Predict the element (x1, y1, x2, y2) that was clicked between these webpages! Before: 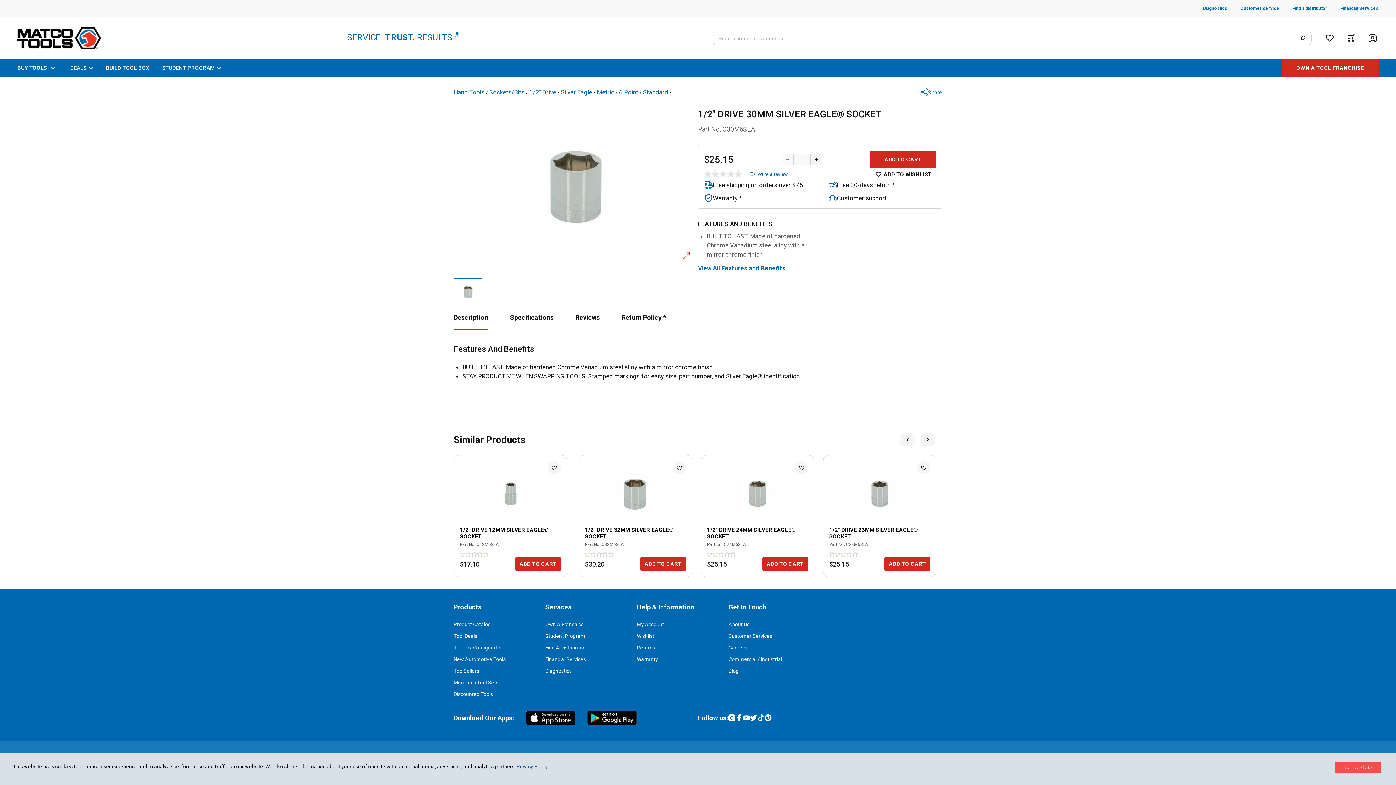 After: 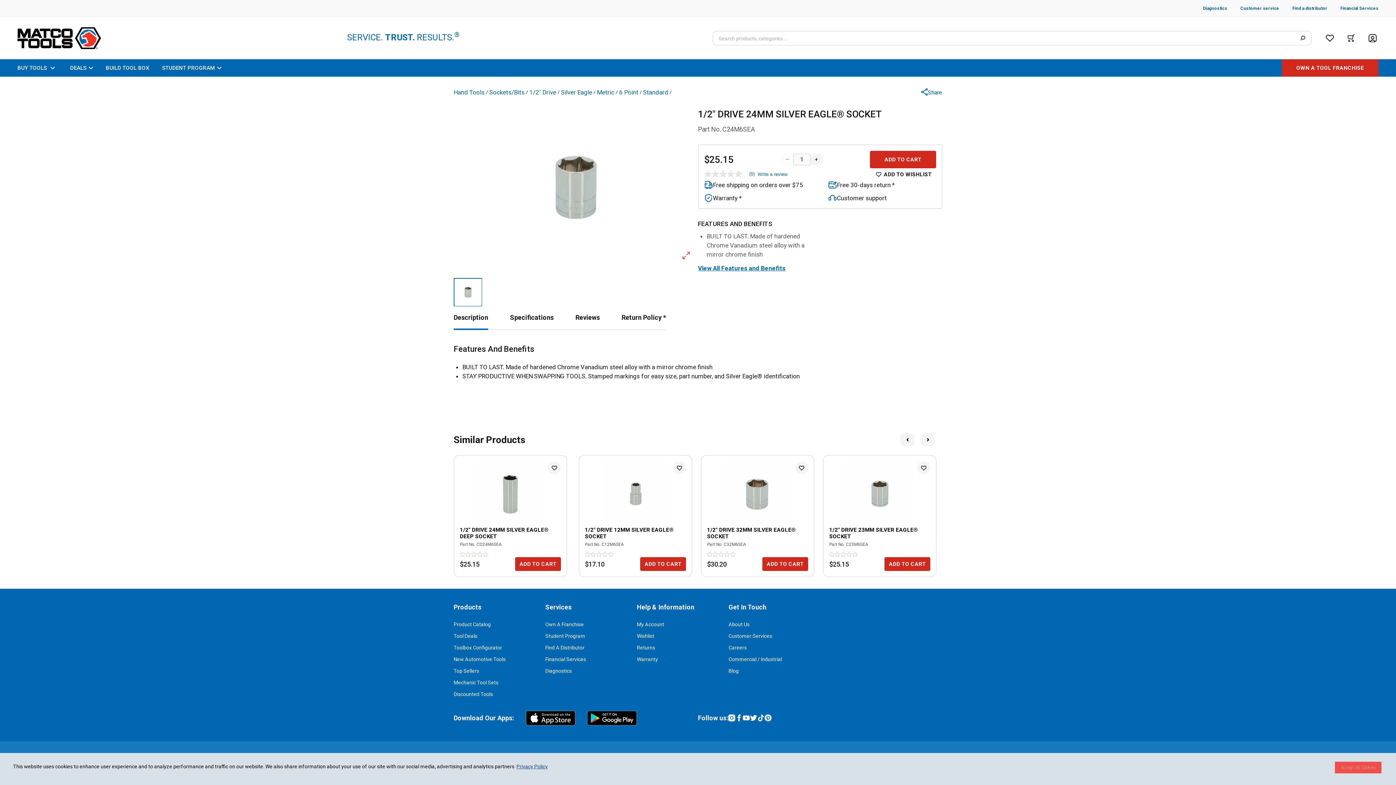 Action: label: Rating Star Icon bbox: (718, 551, 724, 557)